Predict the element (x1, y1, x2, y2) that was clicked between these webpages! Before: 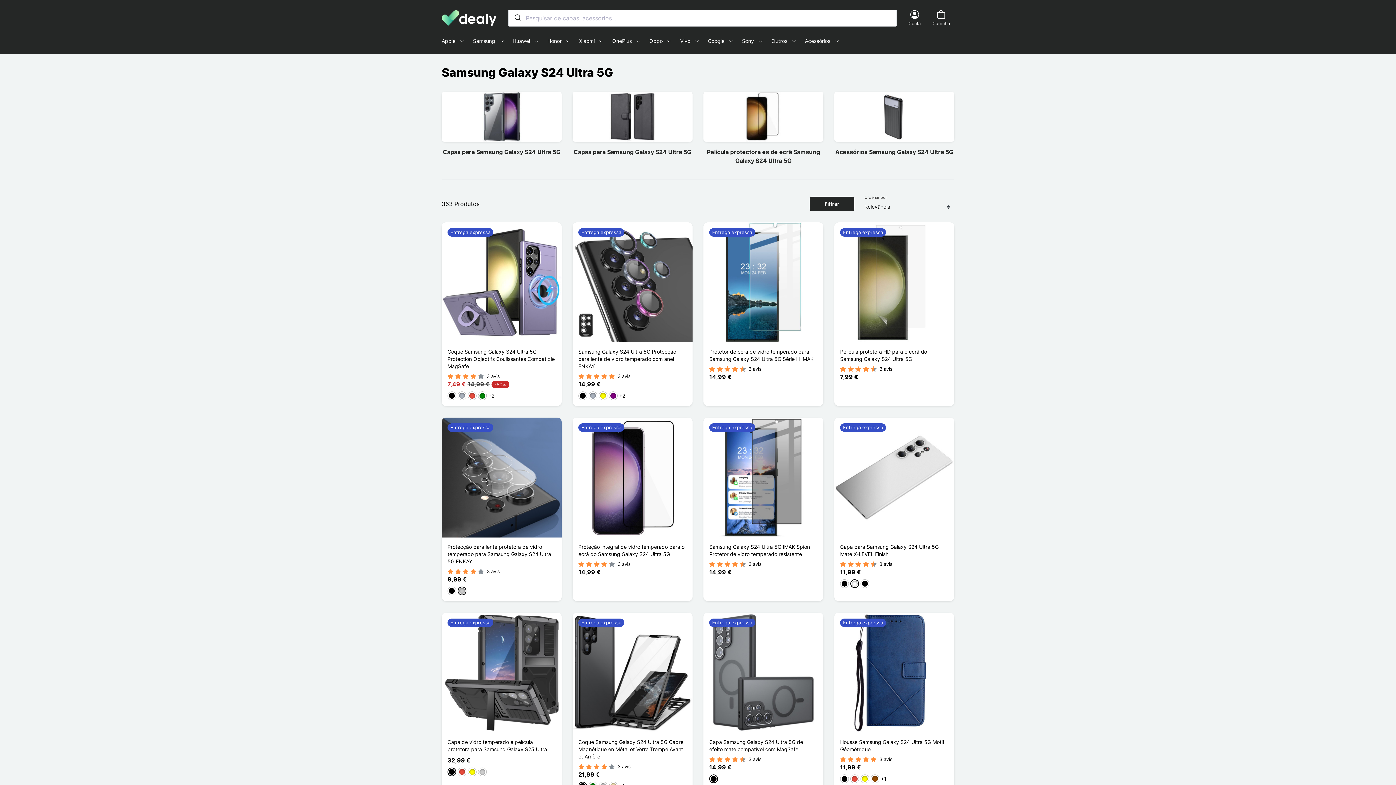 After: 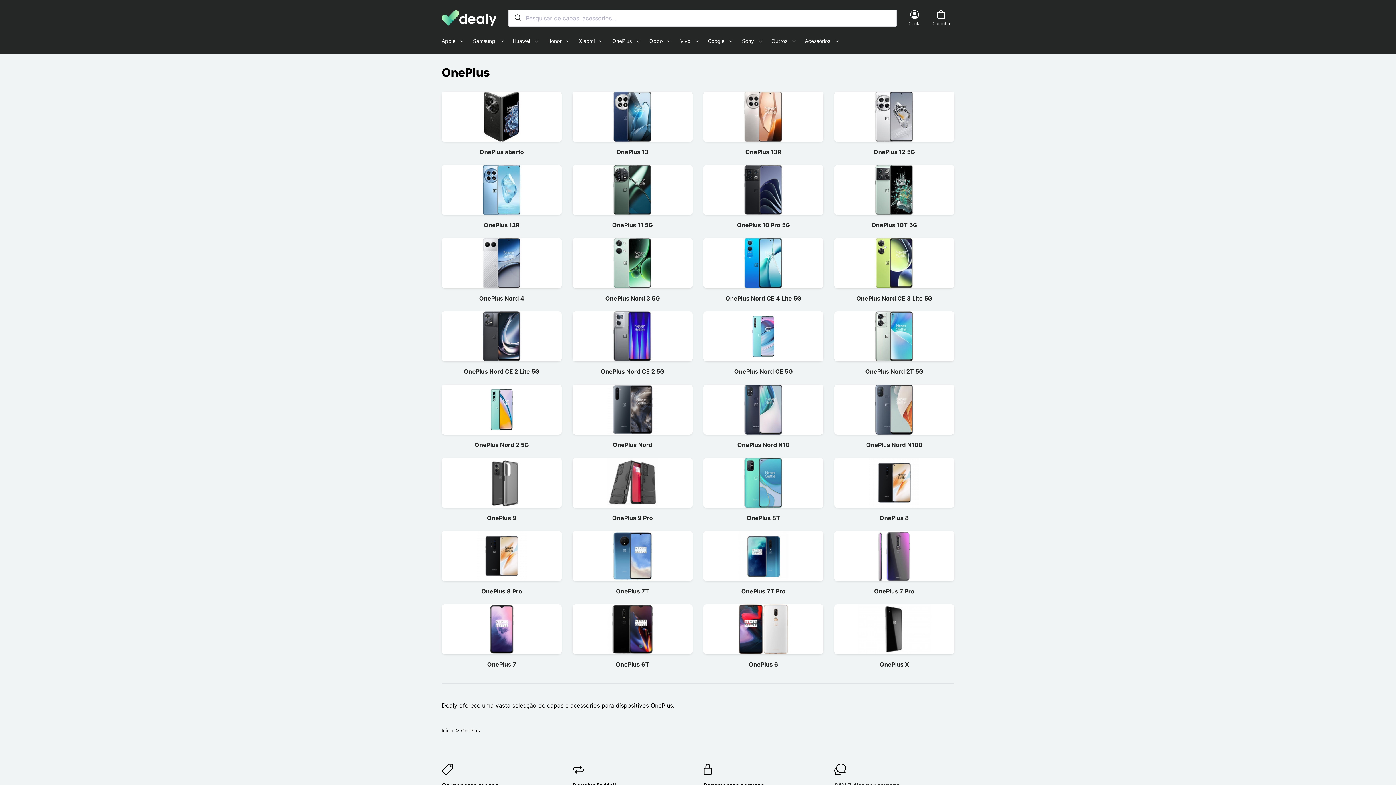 Action: bbox: (612, 37, 640, 44) label: OnePlus   